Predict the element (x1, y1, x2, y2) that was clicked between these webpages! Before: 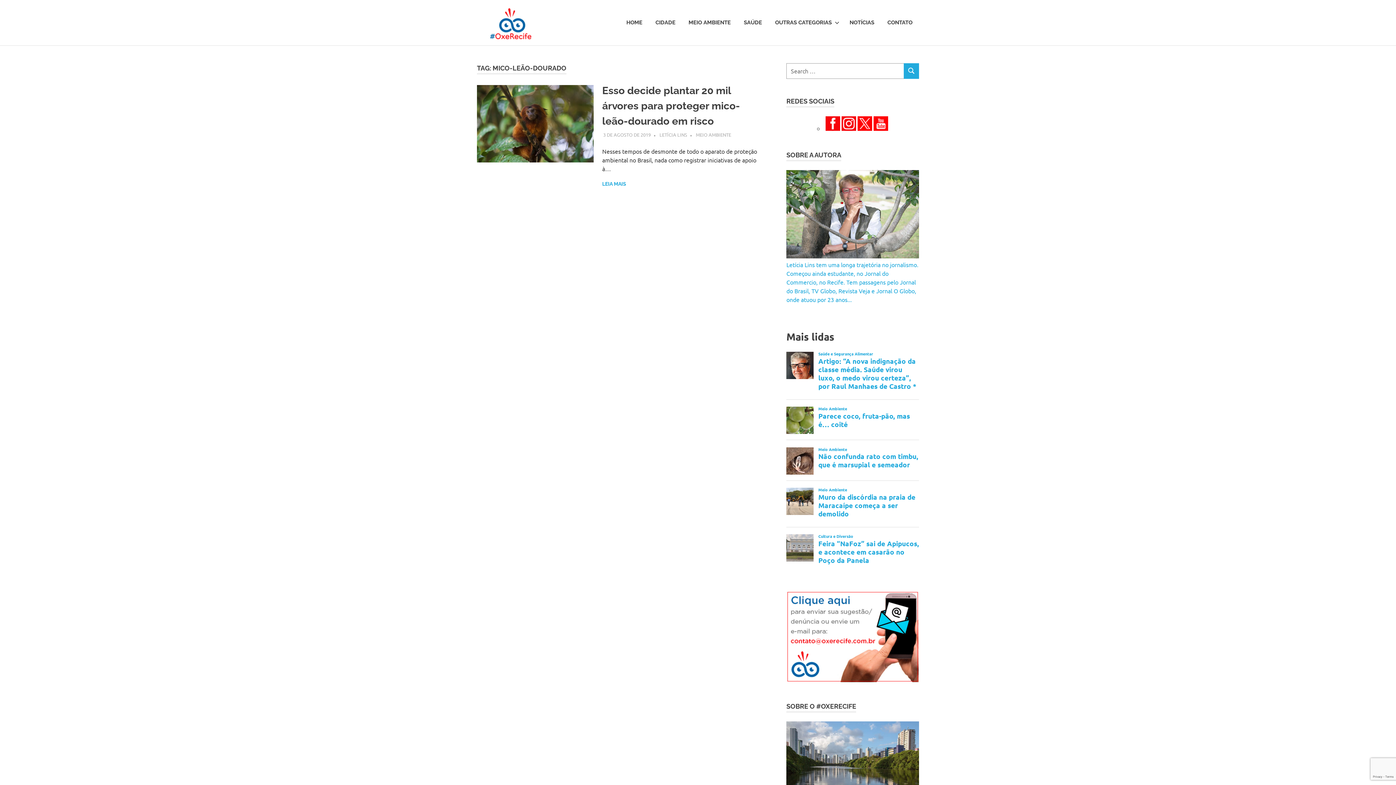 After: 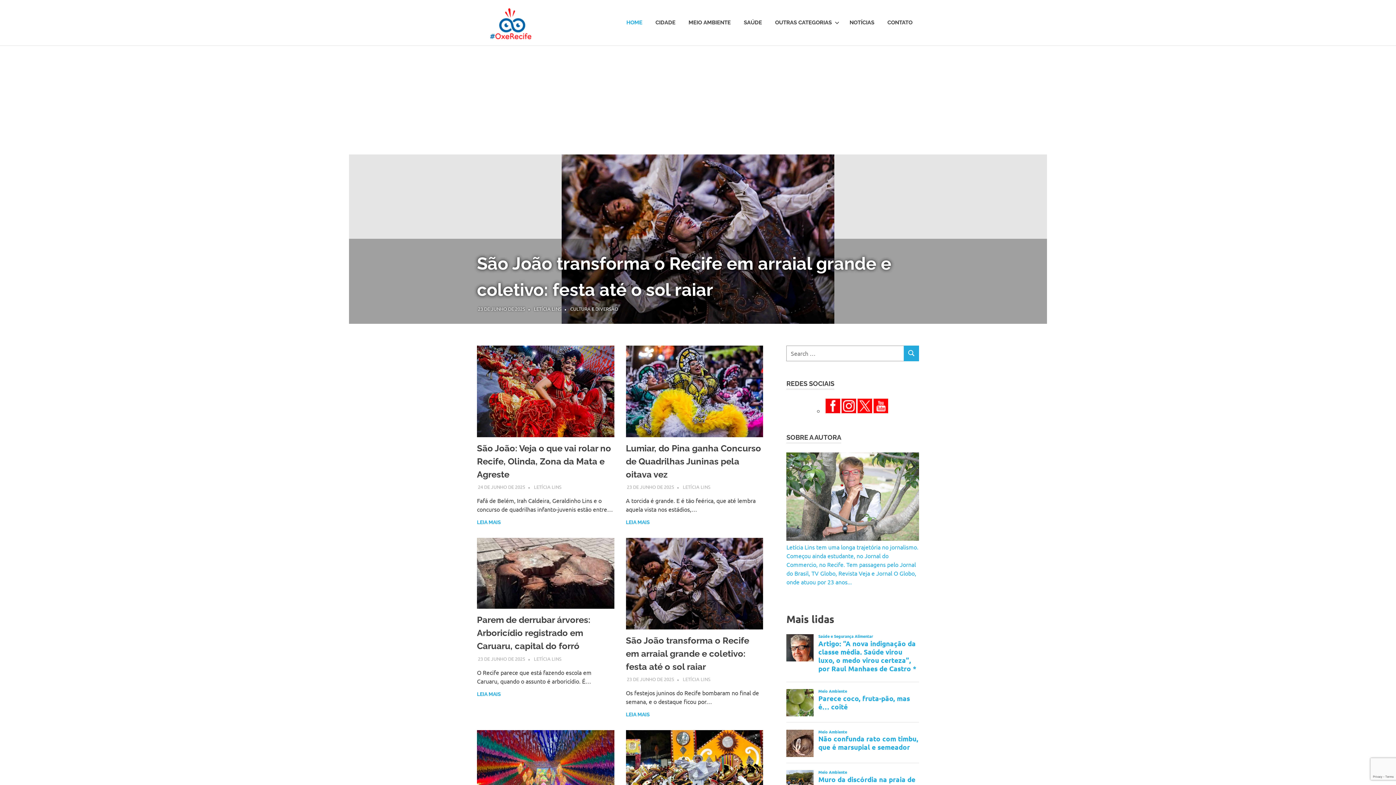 Action: bbox: (620, 12, 649, 33) label: HOME